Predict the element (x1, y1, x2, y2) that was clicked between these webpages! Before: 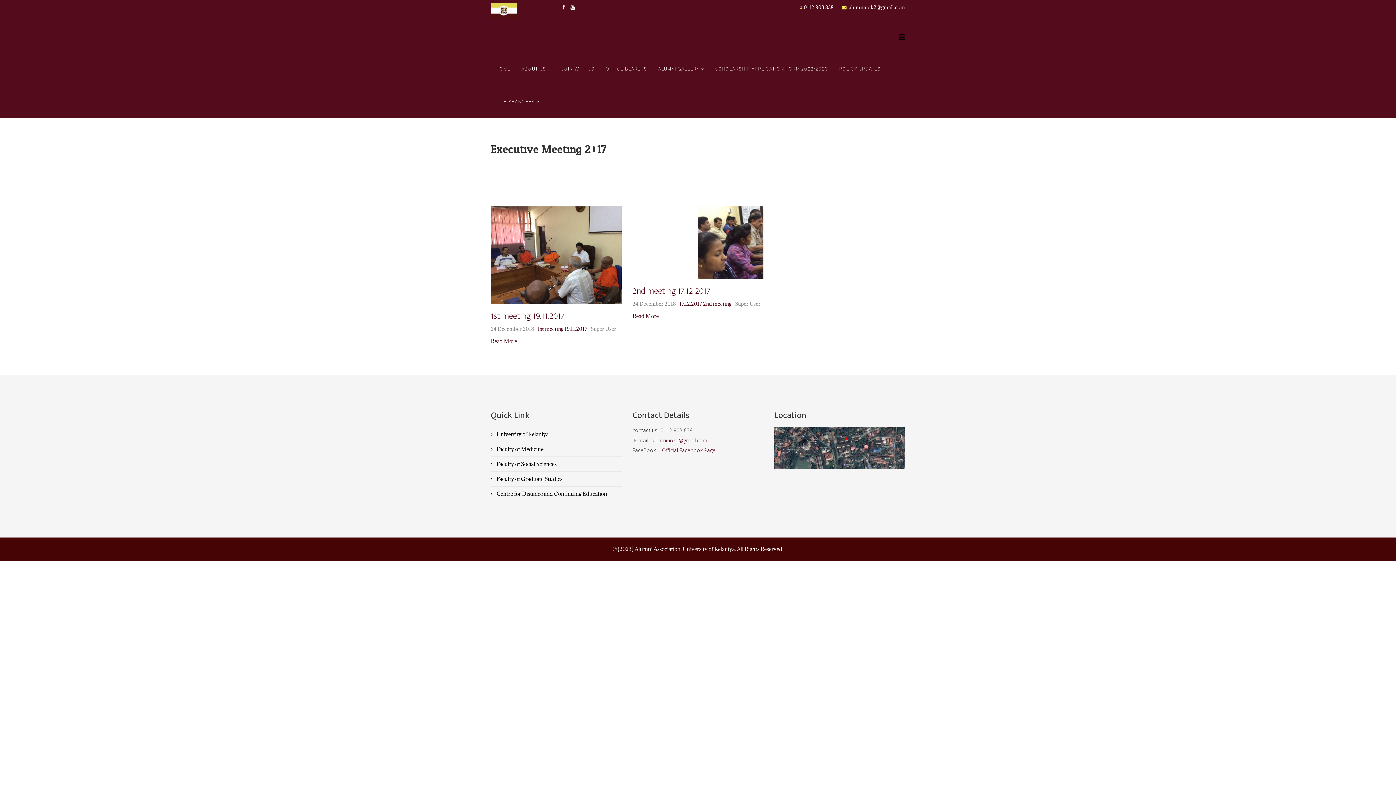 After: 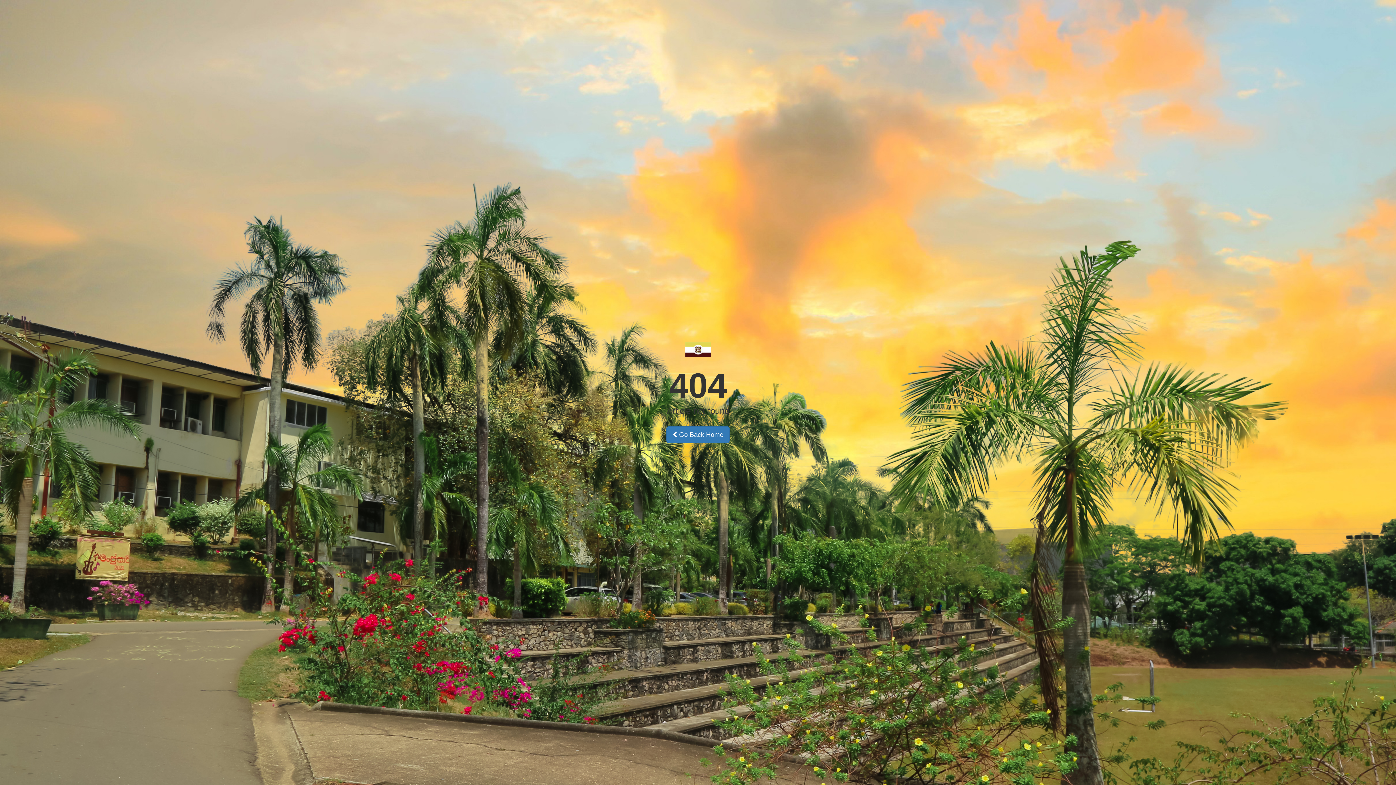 Action: bbox: (679, 325, 731, 332) label: 17.12.2017 2nd meeting